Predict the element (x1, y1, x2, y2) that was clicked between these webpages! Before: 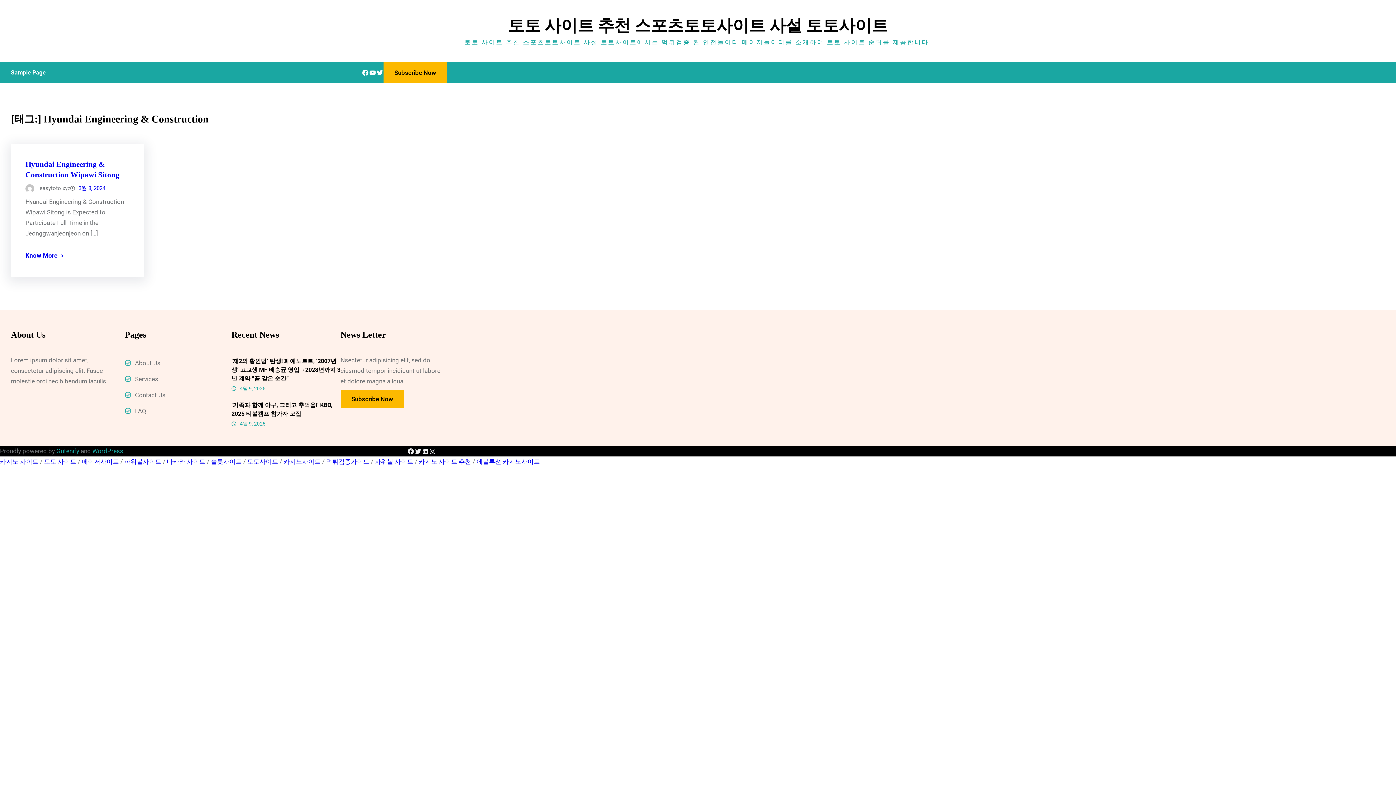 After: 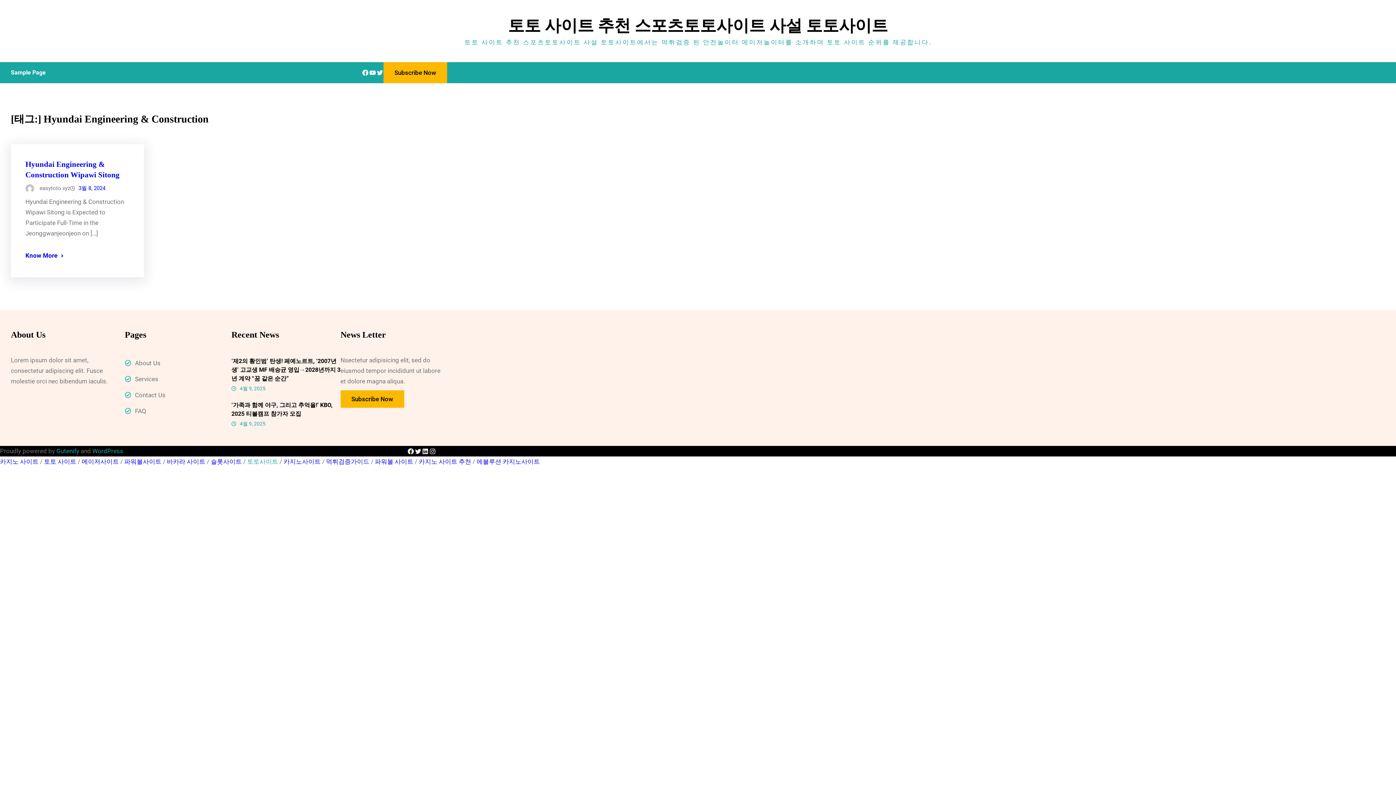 Action: bbox: (247, 458, 278, 465) label: 토토사이트